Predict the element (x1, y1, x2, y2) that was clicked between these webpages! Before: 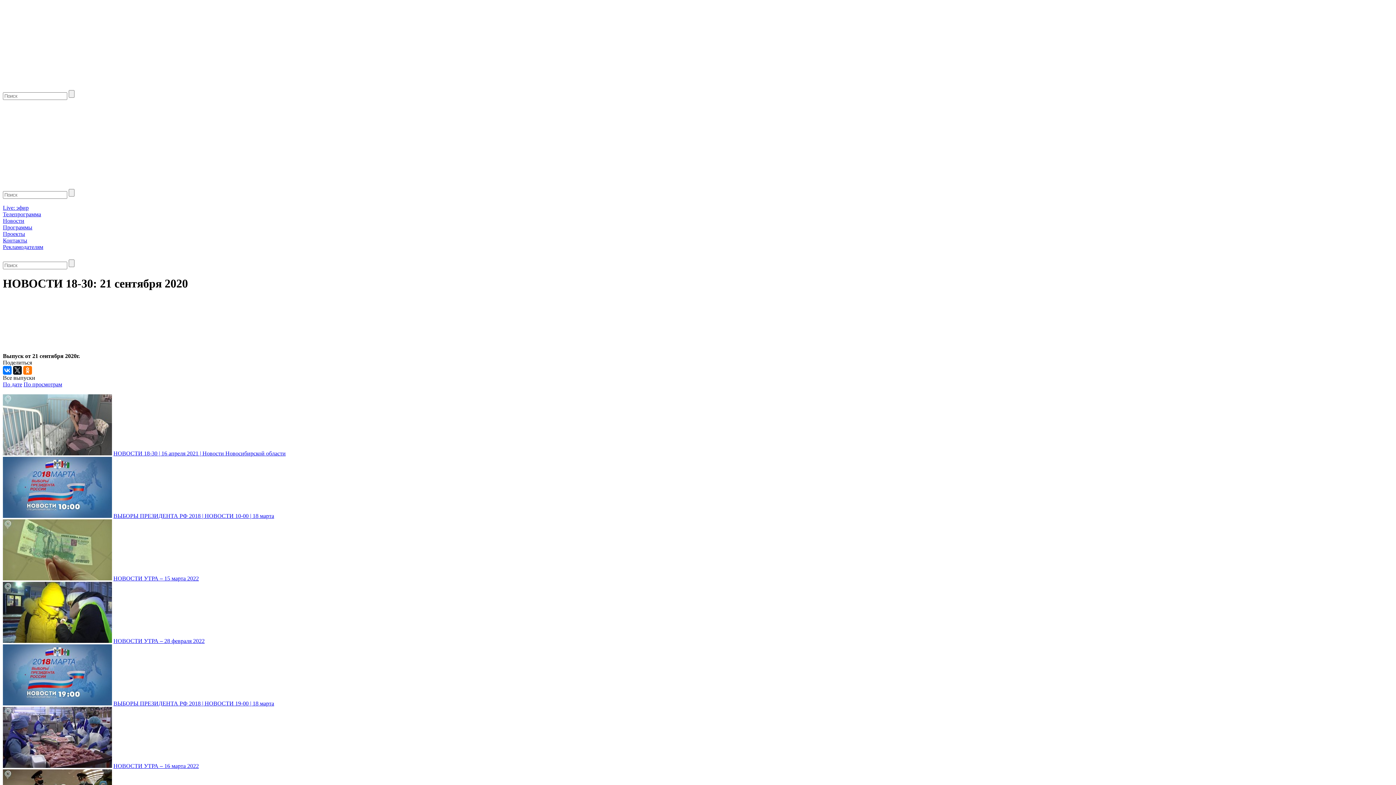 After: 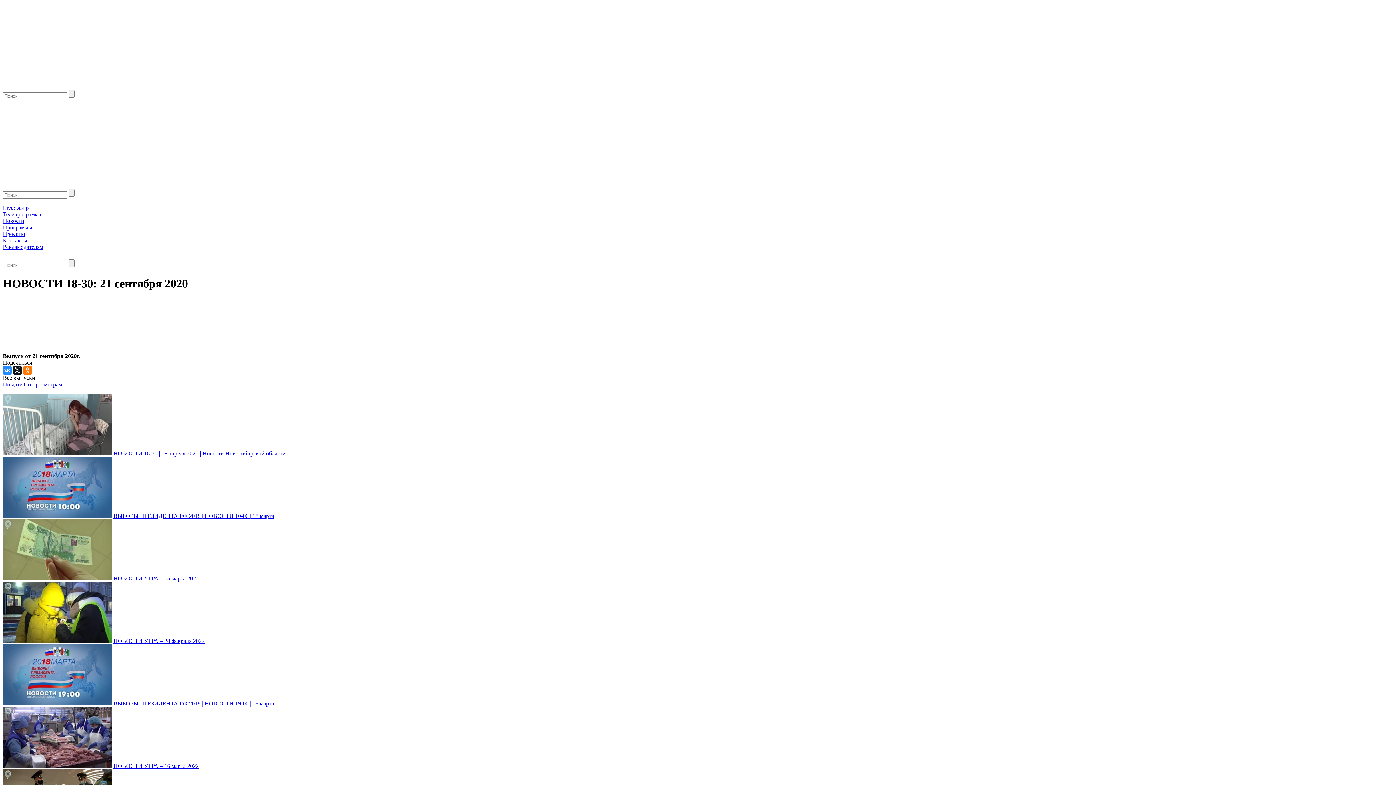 Action: bbox: (2, 366, 11, 374)